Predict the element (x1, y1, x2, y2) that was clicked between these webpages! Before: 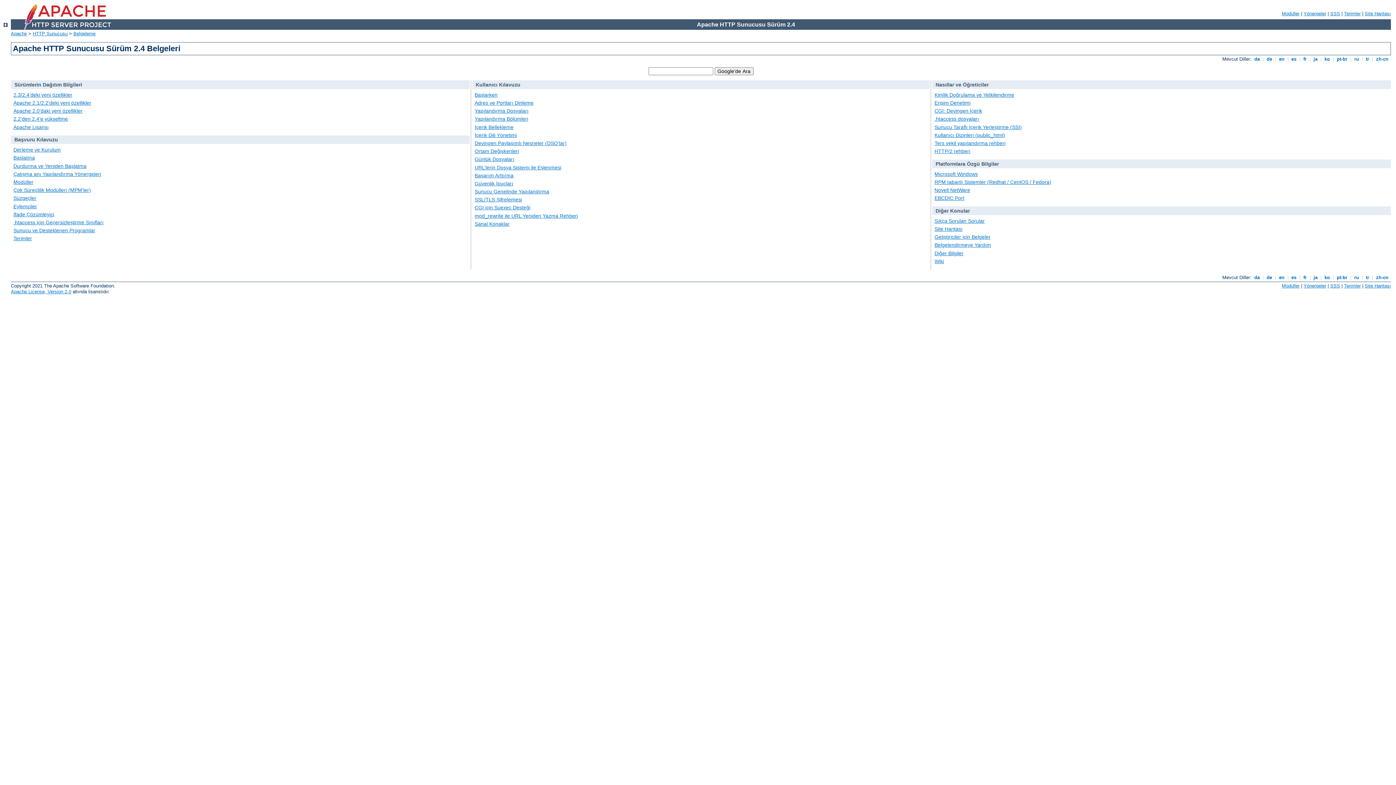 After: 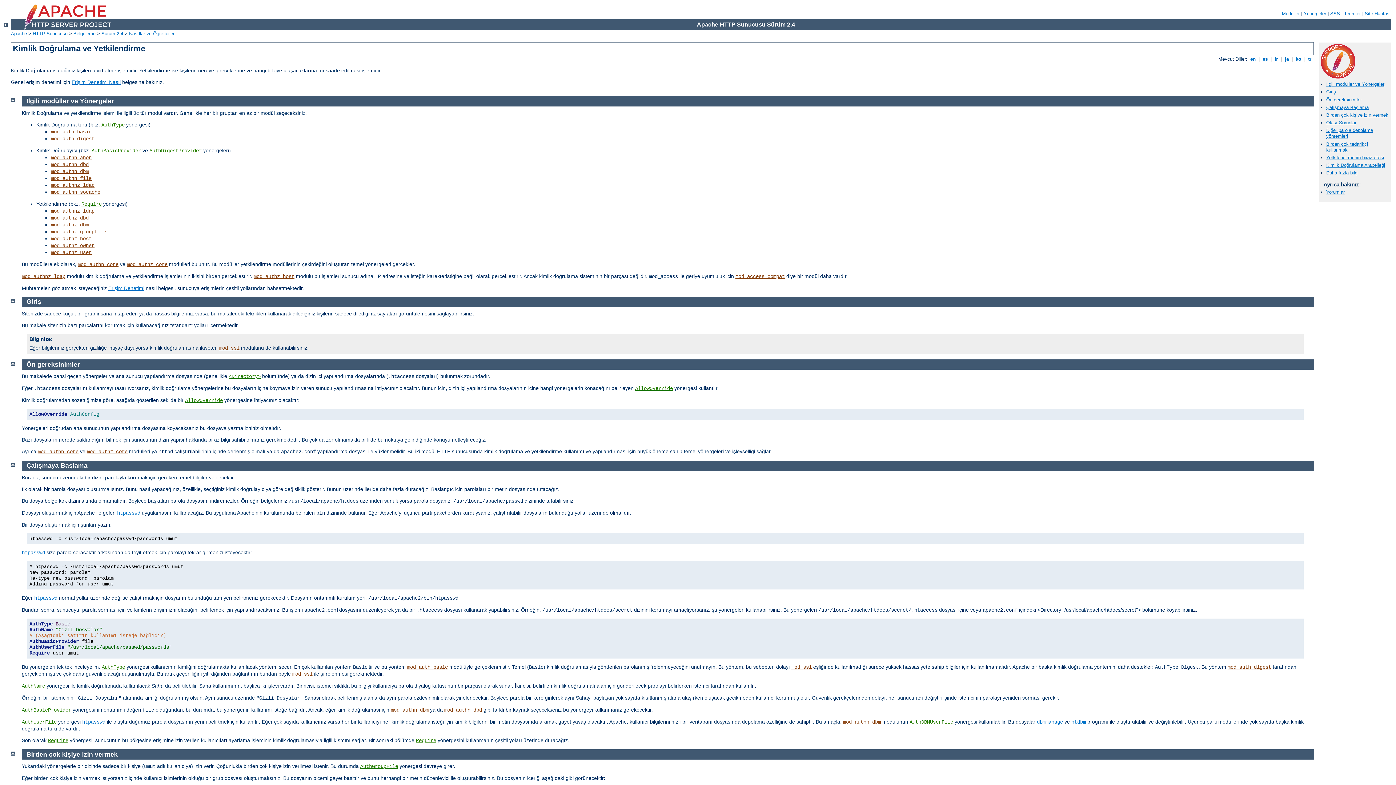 Action: bbox: (934, 91, 1014, 97) label: Kimlik Doğrulama ve Yetkilendirme